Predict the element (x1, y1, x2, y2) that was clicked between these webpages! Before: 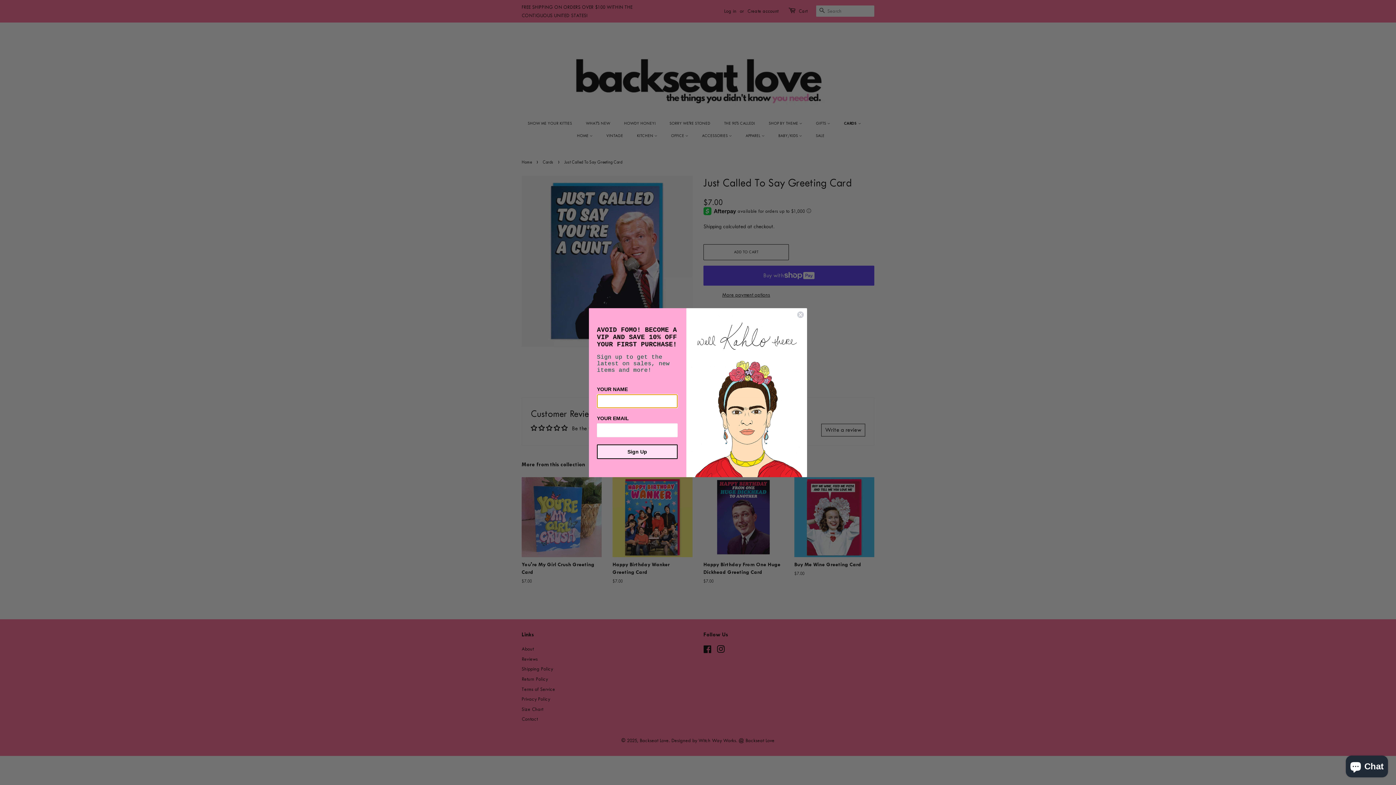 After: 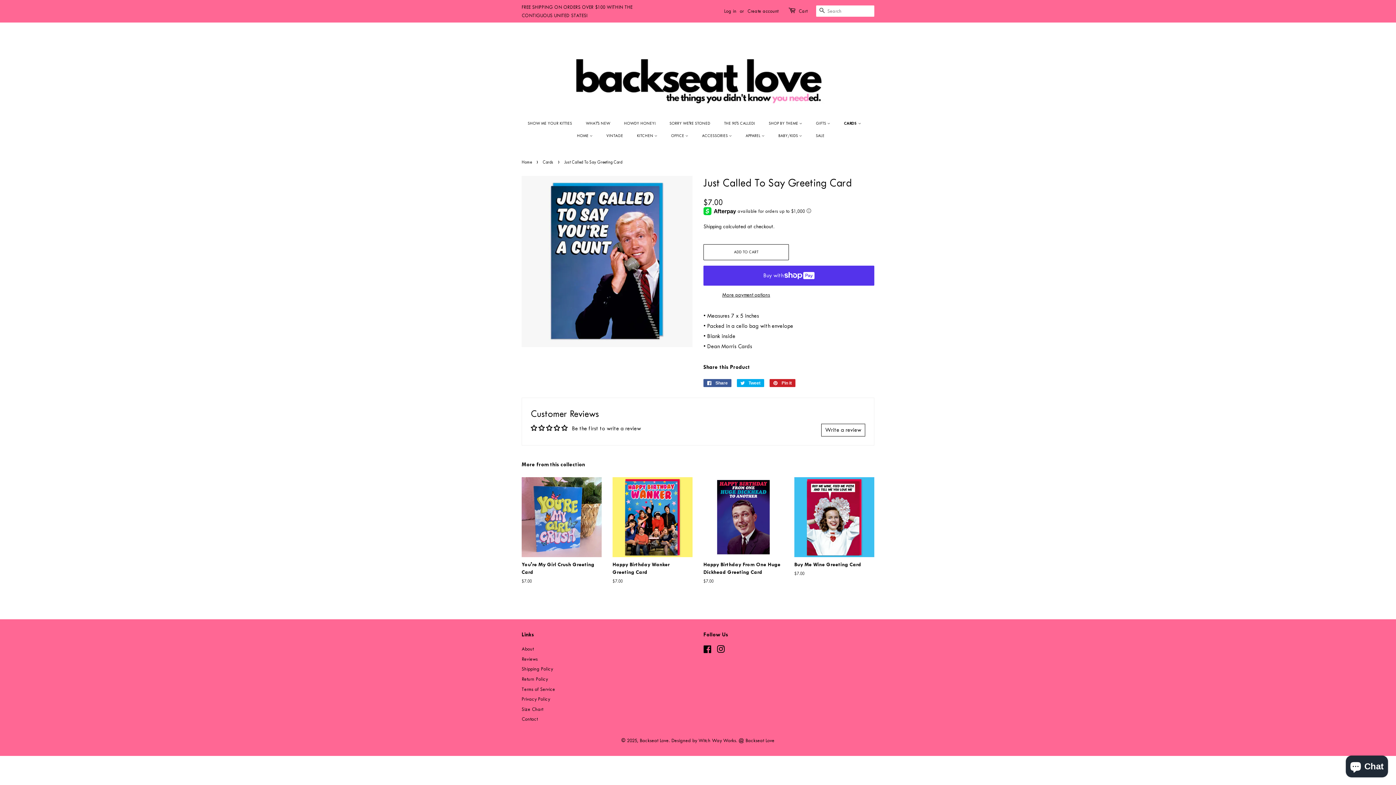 Action: bbox: (797, 311, 804, 318) label: Close dialog